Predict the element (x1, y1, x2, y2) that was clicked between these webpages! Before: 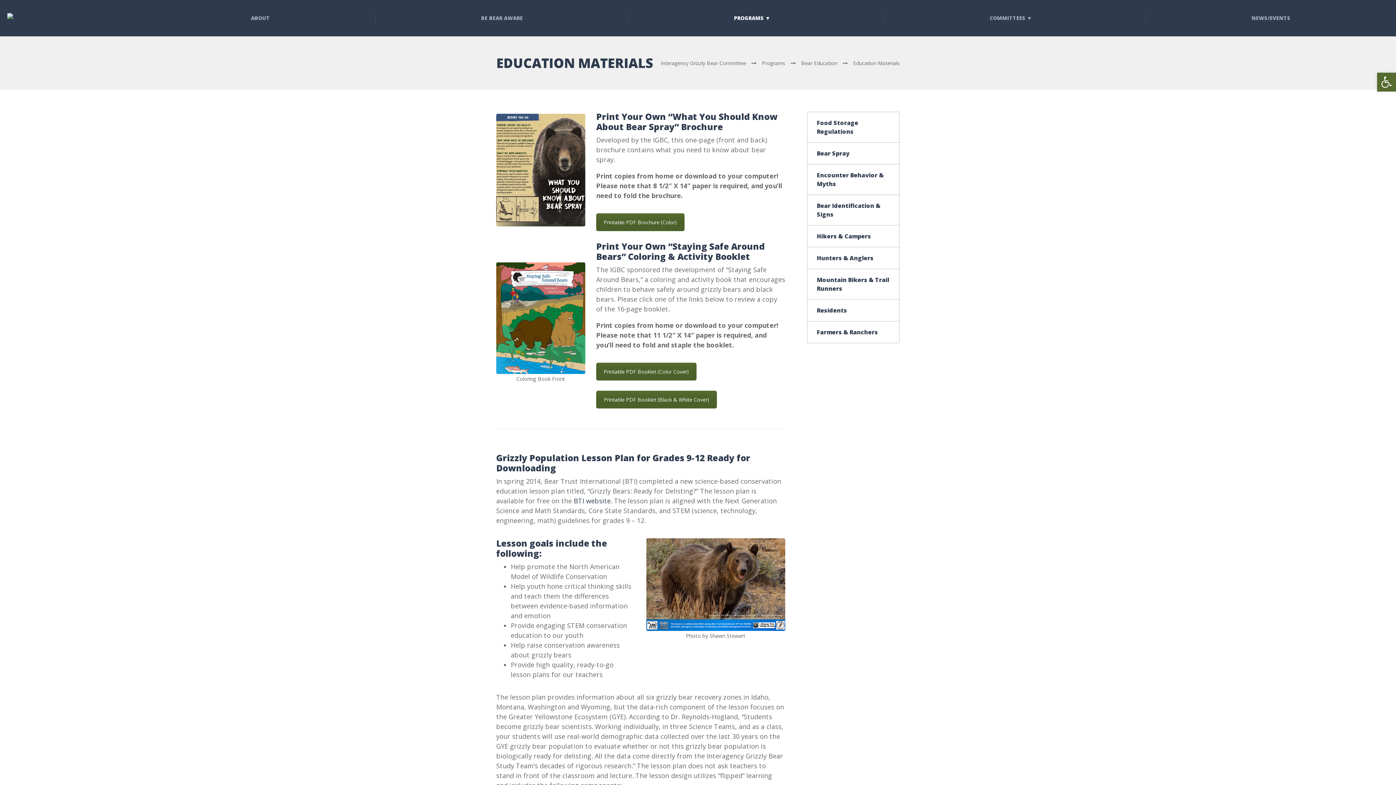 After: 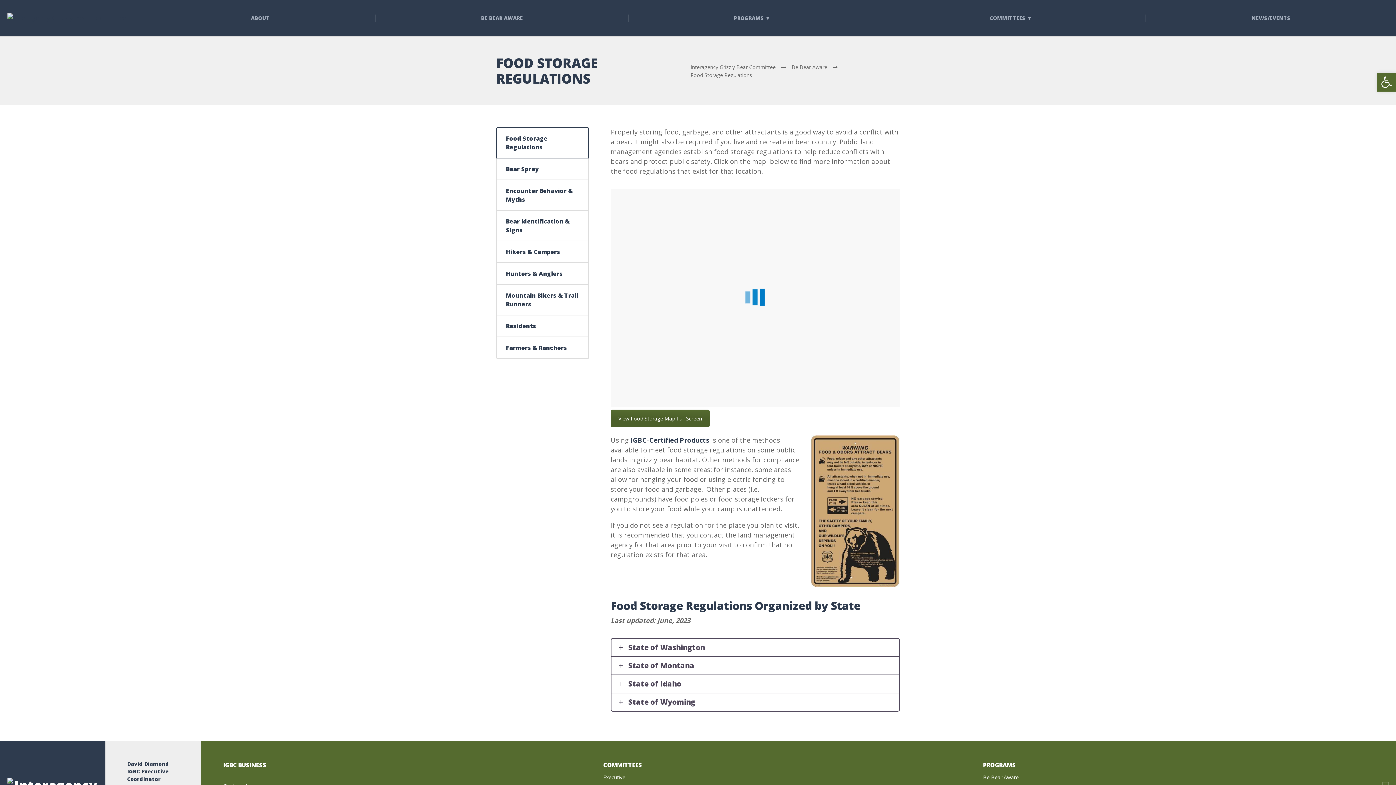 Action: bbox: (808, 112, 899, 142) label: Food Storage Regulations